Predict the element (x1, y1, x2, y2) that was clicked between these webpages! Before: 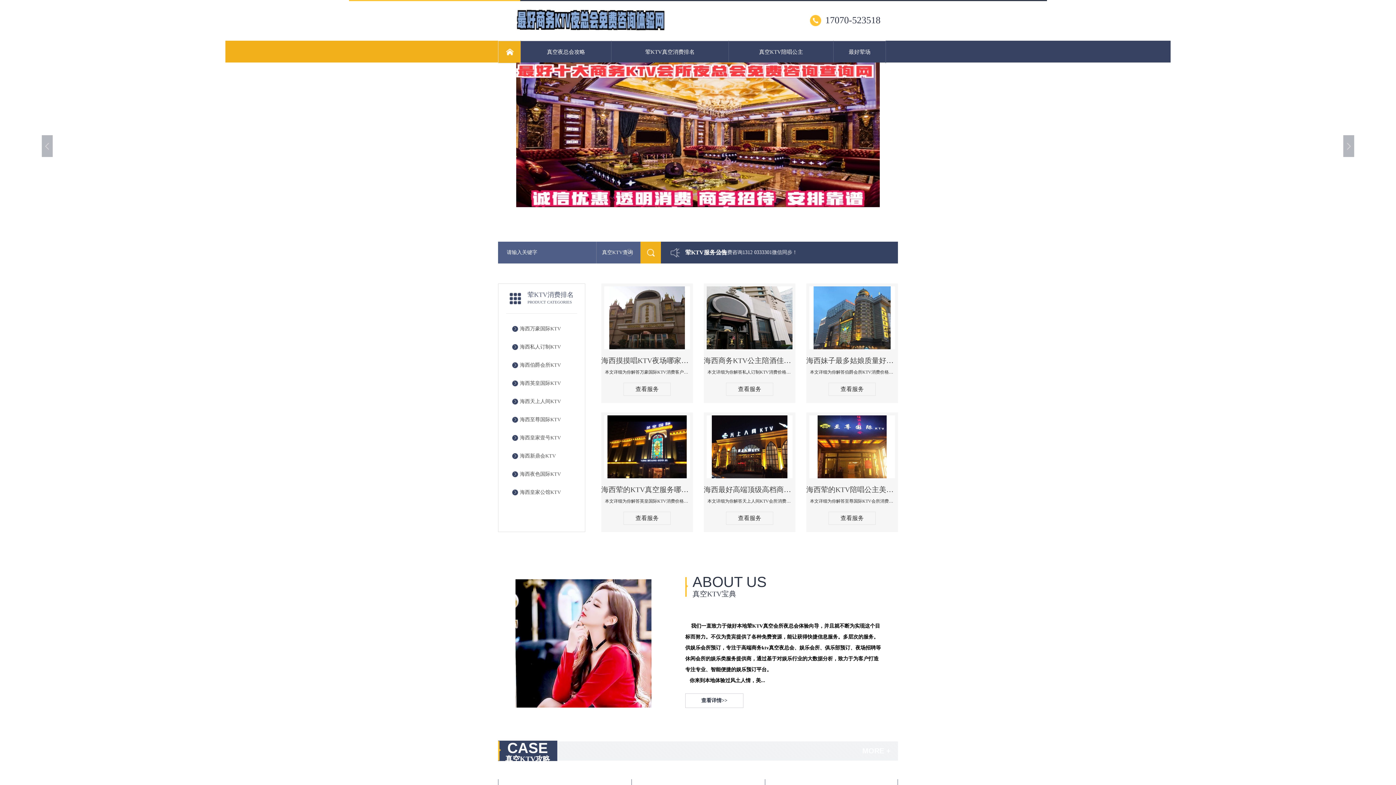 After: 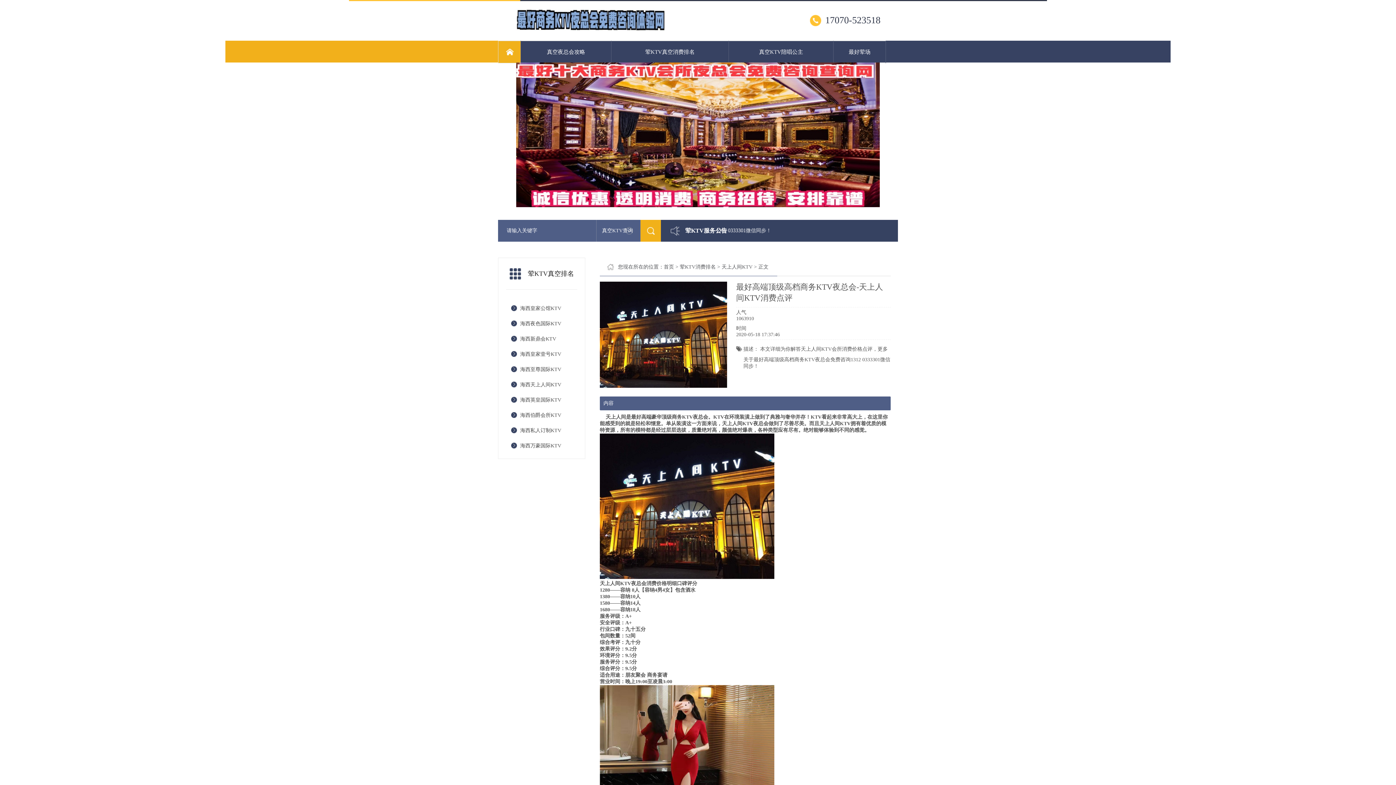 Action: bbox: (704, 485, 795, 494) label: 海西最好高端顶级高档商务KTV夜总会-天上人间KTV消费点评